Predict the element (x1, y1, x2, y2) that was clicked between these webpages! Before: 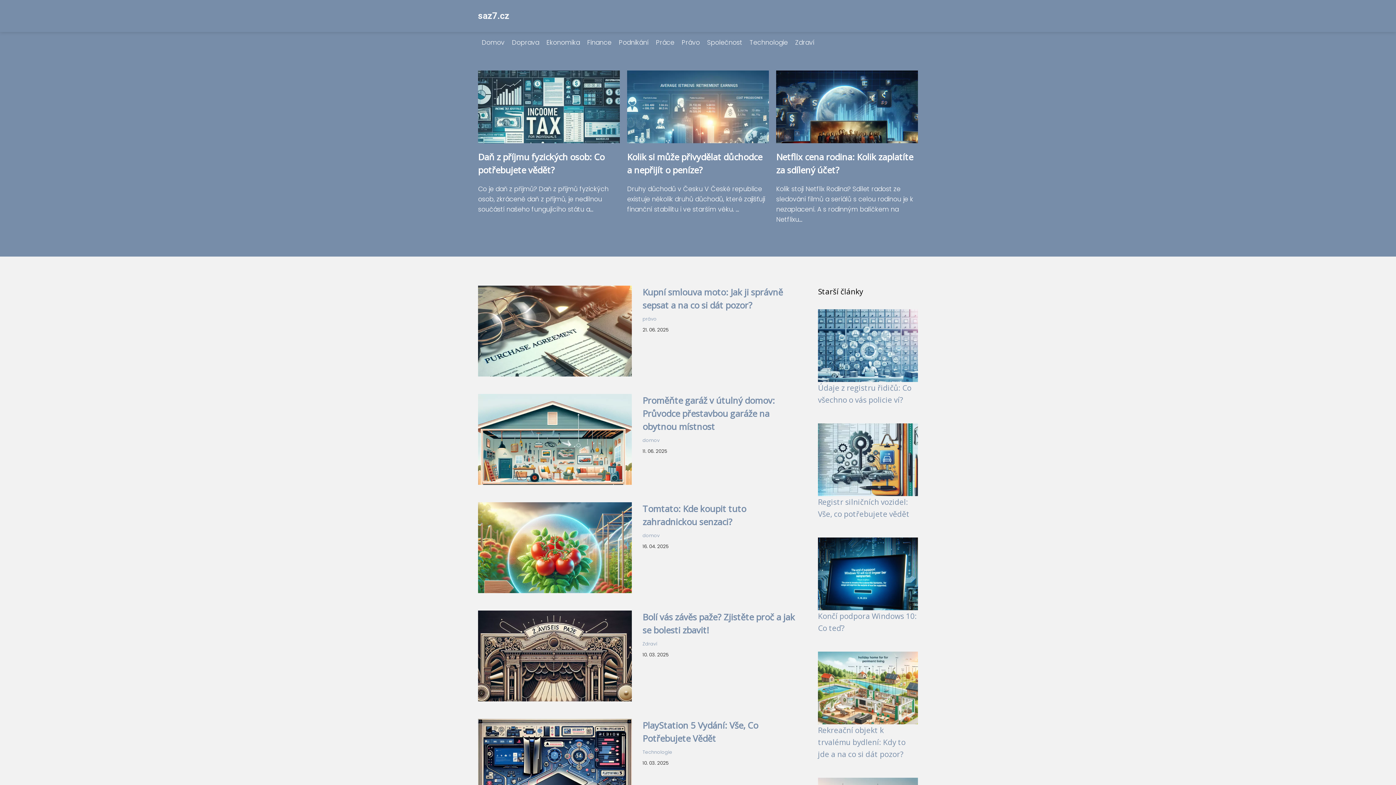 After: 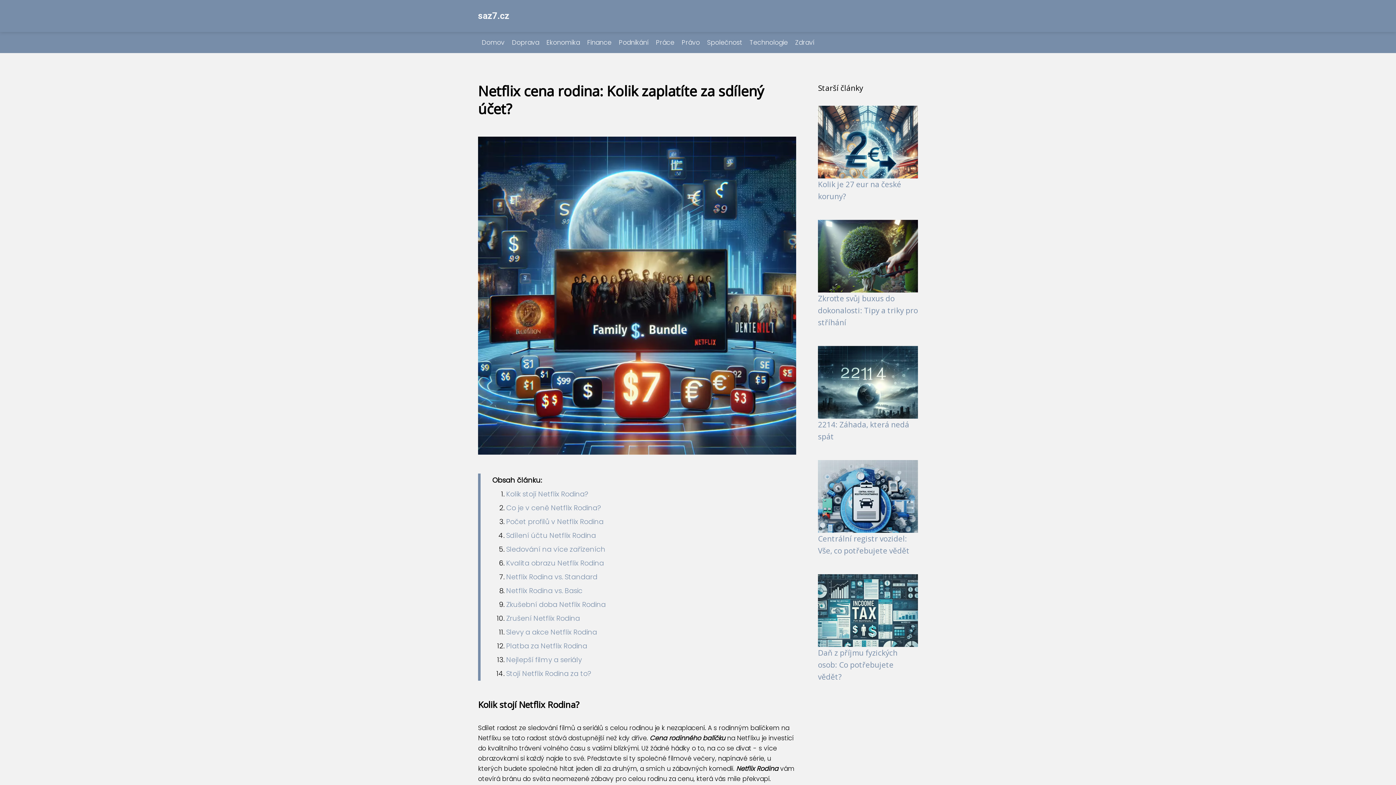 Action: bbox: (776, 136, 918, 145)